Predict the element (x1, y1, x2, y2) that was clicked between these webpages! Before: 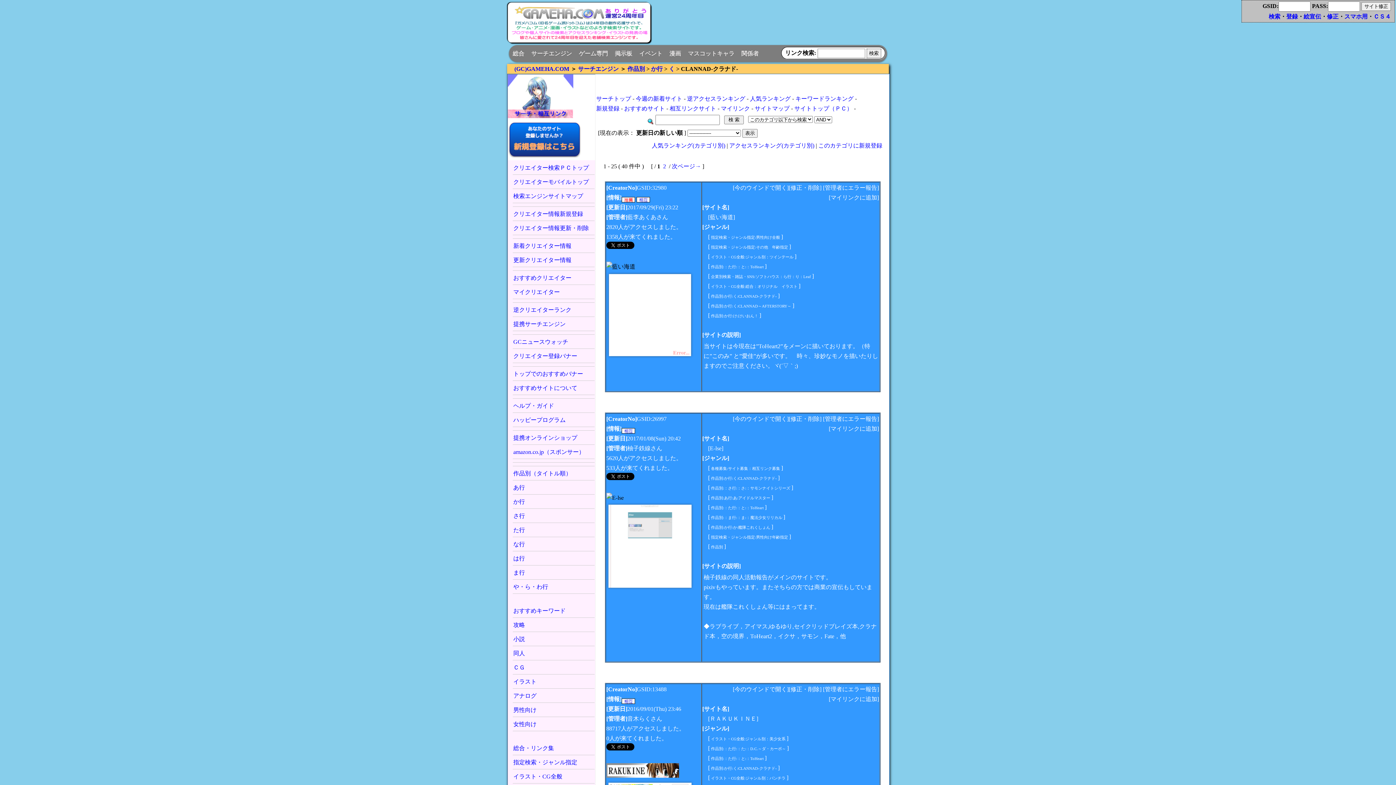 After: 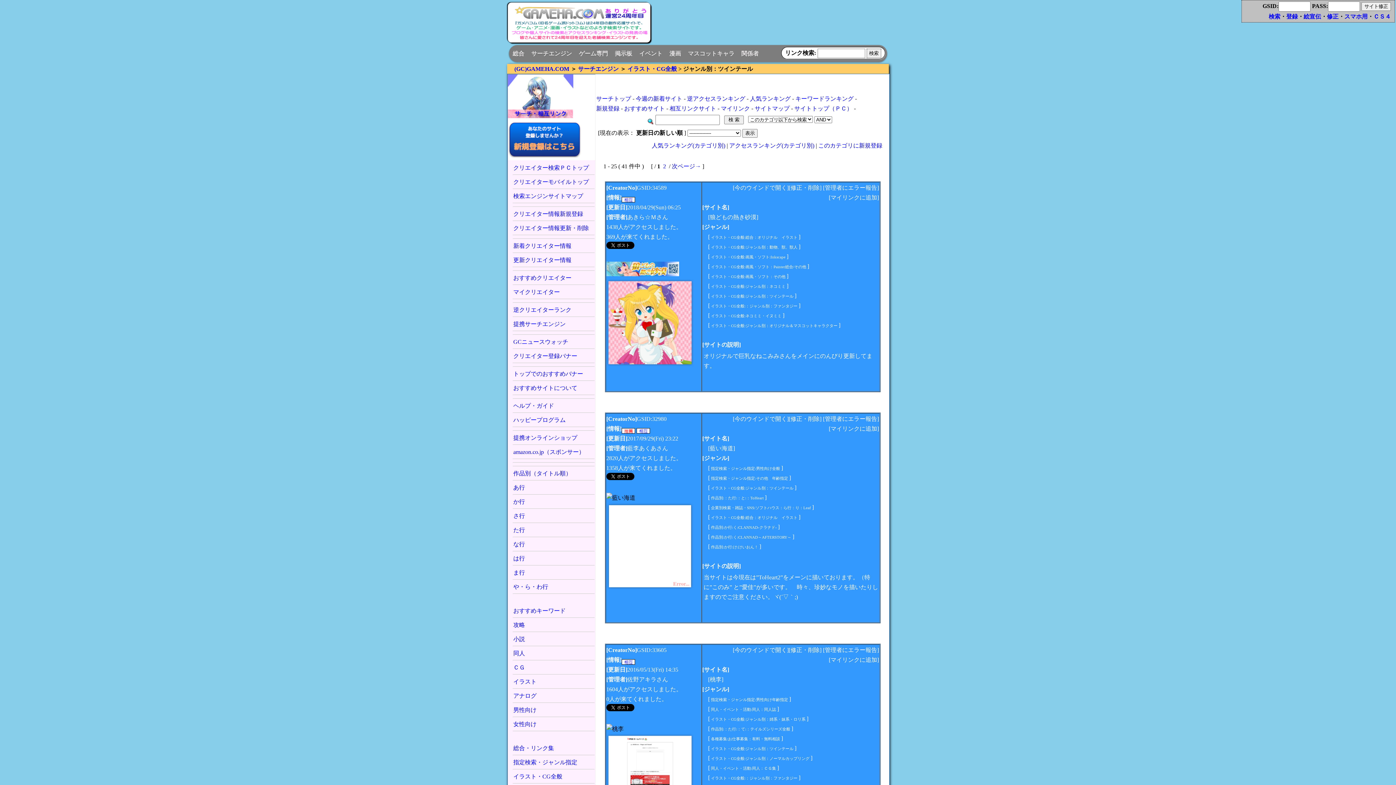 Action: label:  イラスト・CG全般:ジャンル別：ツインテール  bbox: (710, 254, 794, 259)